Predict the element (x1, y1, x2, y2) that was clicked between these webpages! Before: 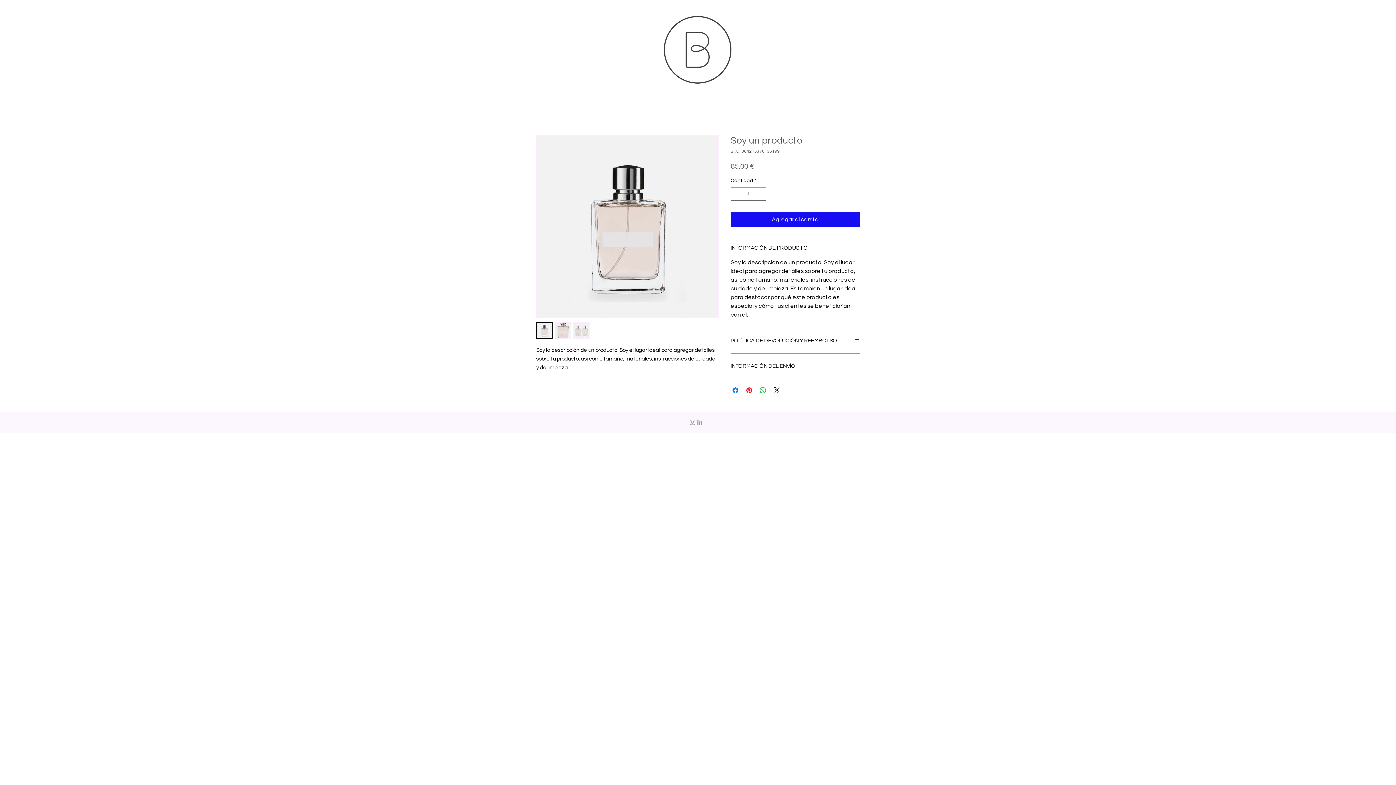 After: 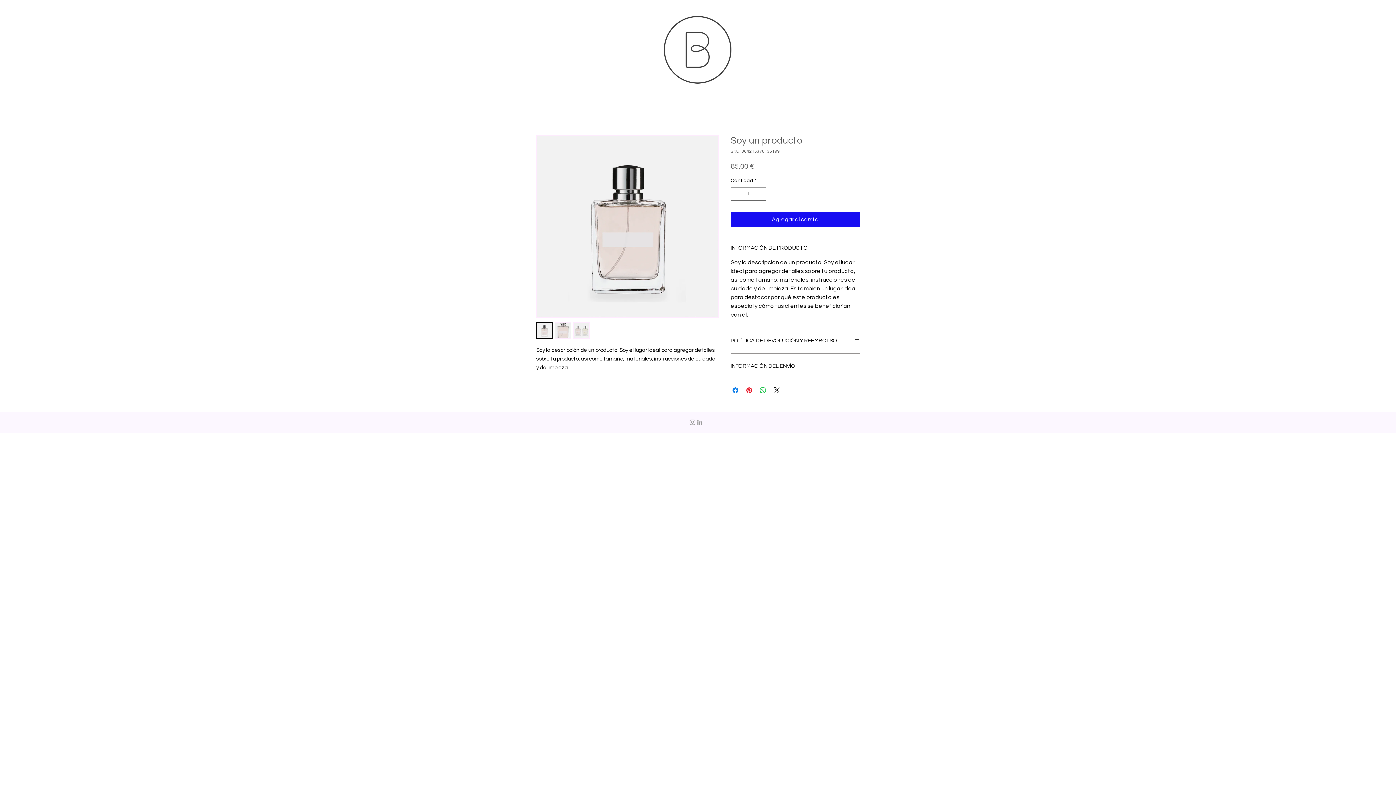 Action: label: Gris LinkedIn Icon bbox: (696, 418, 703, 426)